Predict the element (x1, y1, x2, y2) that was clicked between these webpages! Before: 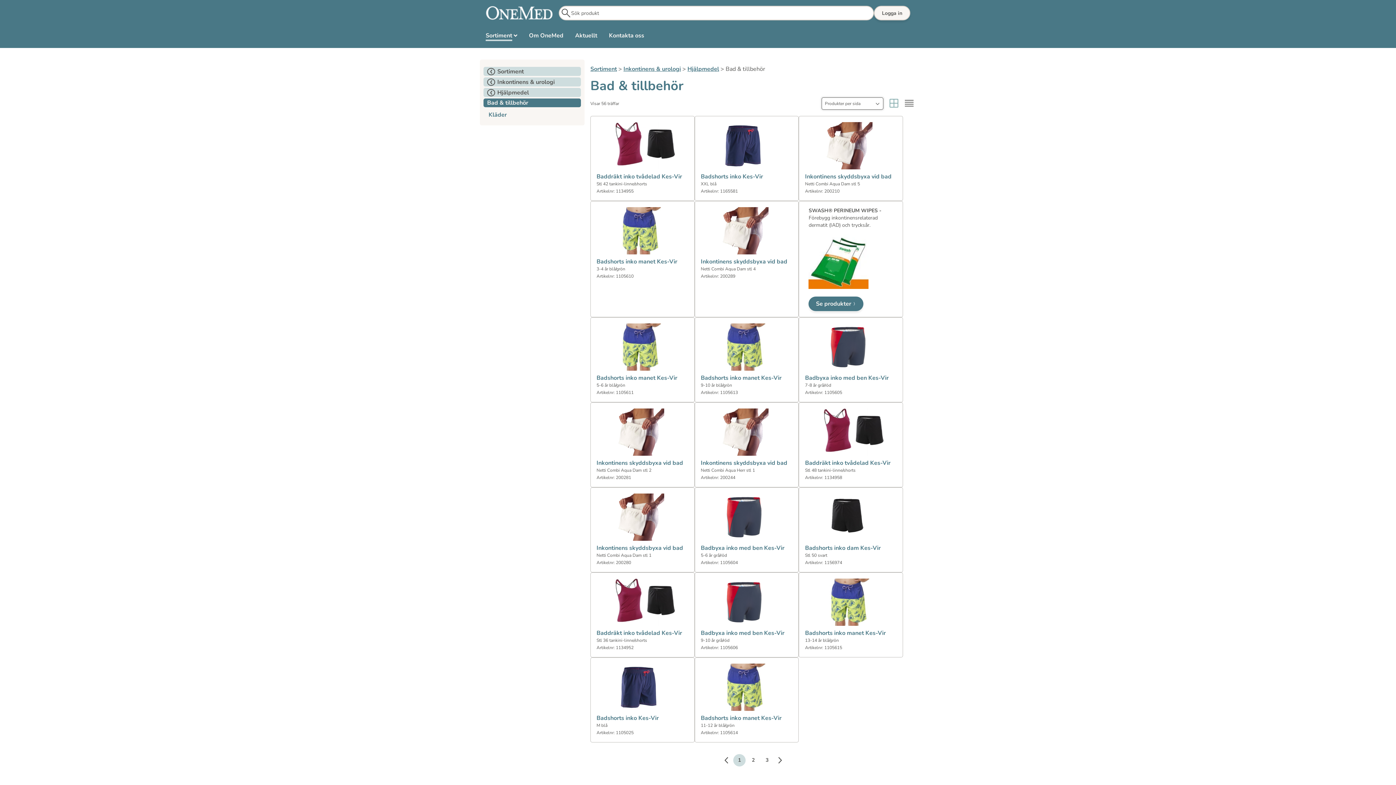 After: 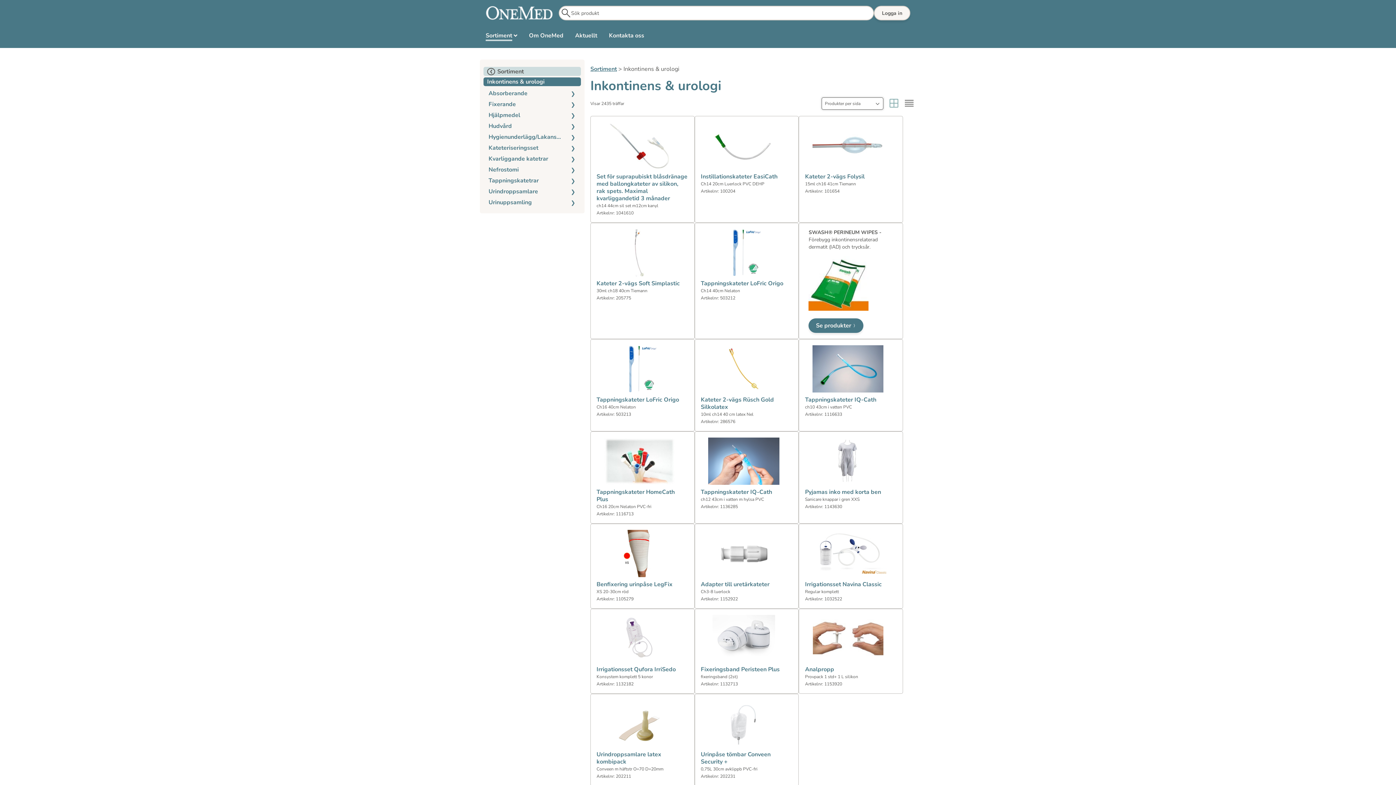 Action: bbox: (623, 65, 681, 73) label: Inkontinens & urologi